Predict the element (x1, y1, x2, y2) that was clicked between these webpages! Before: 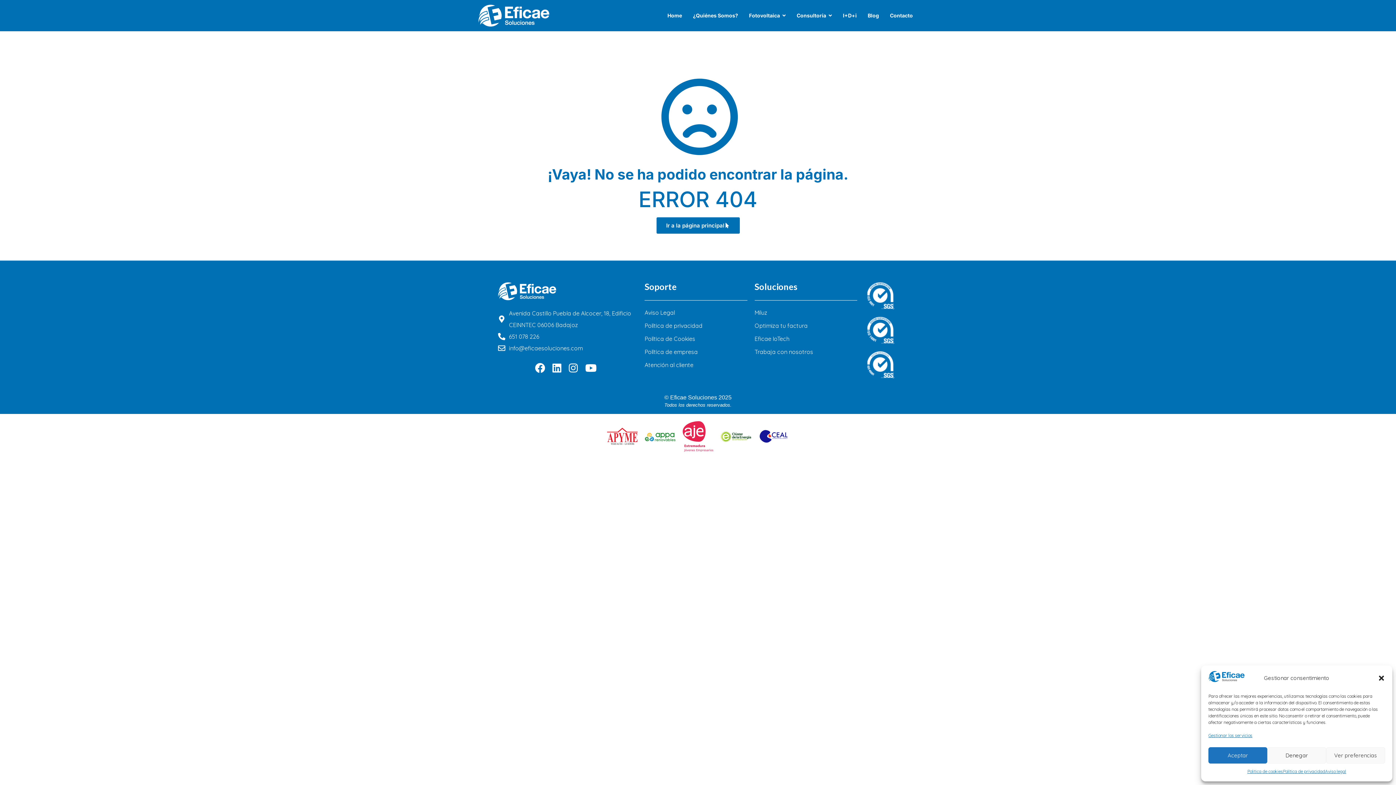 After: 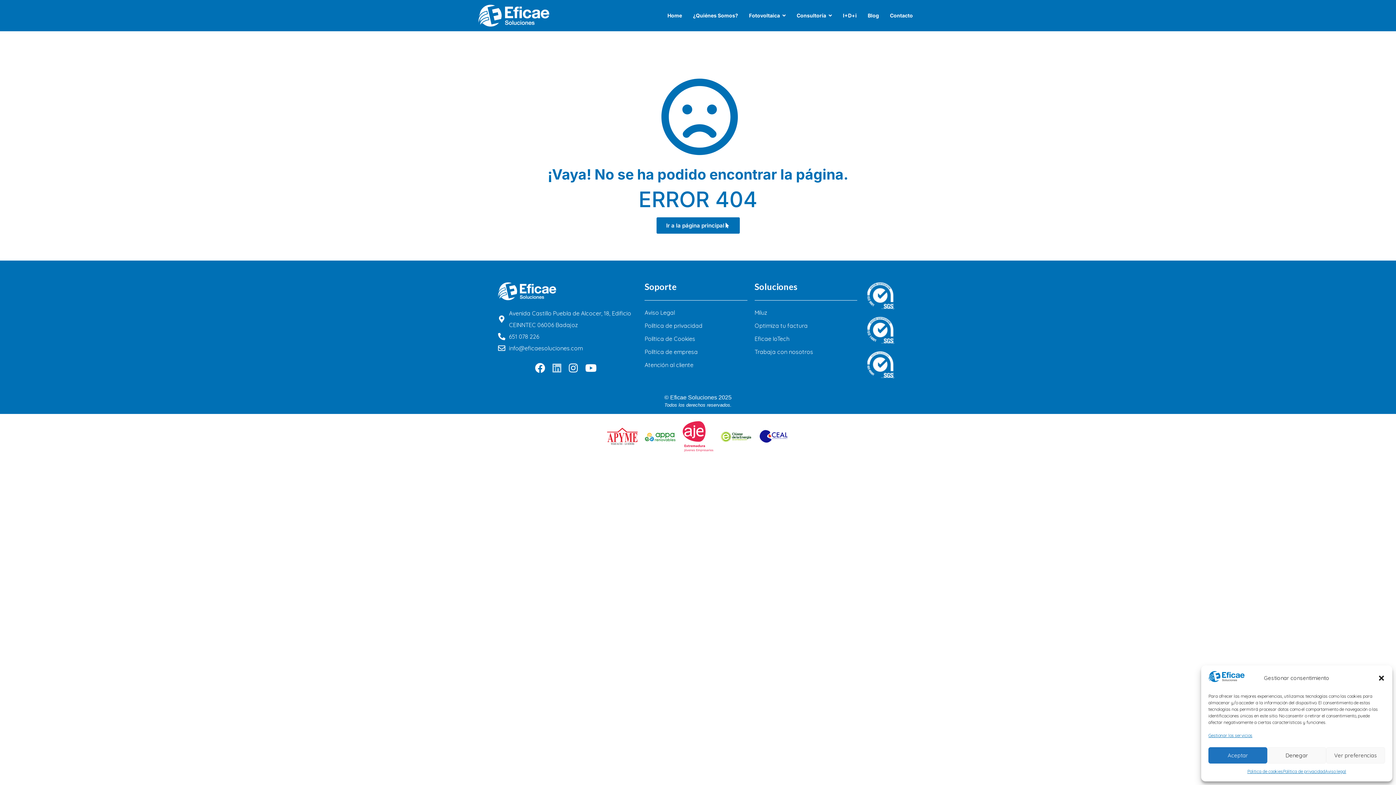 Action: label: LinkedIn bbox: (552, 363, 565, 373)